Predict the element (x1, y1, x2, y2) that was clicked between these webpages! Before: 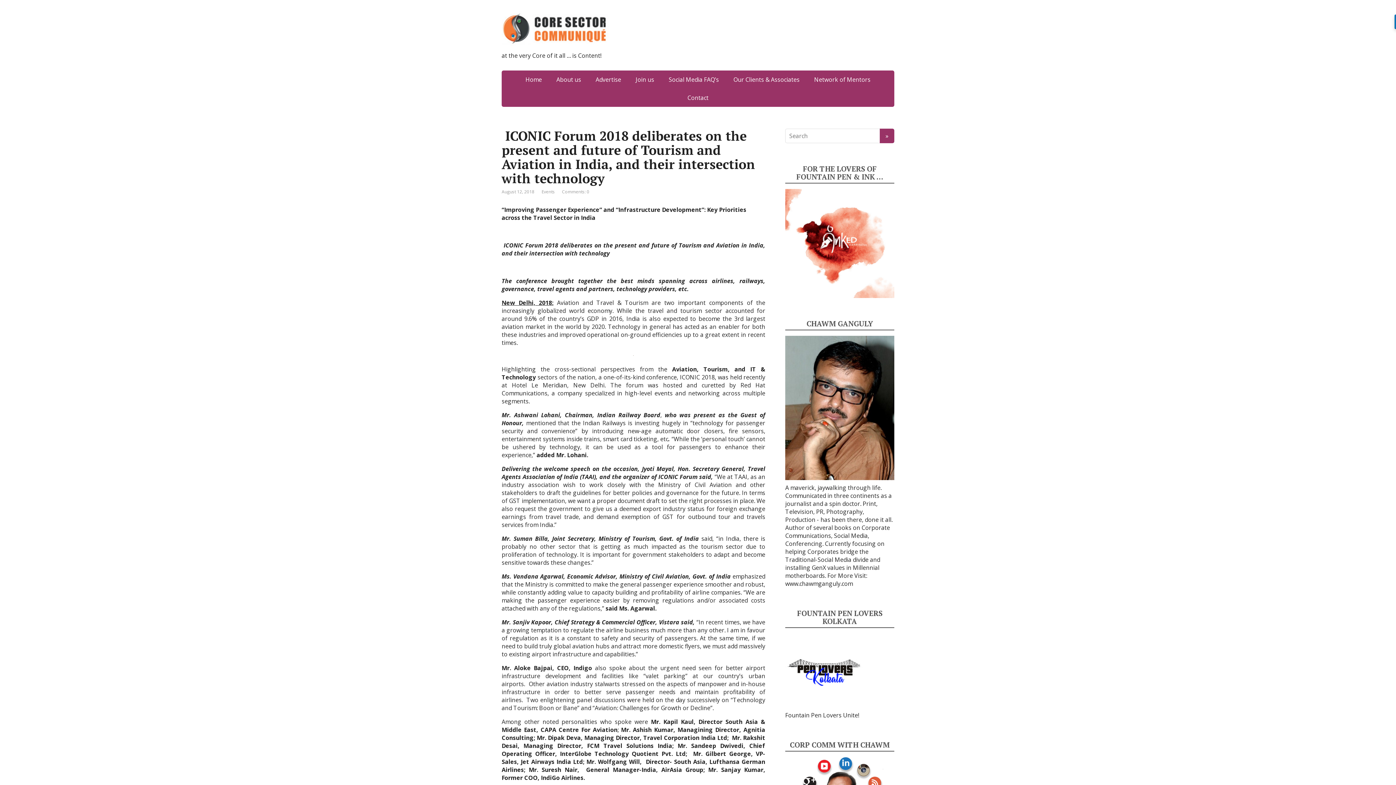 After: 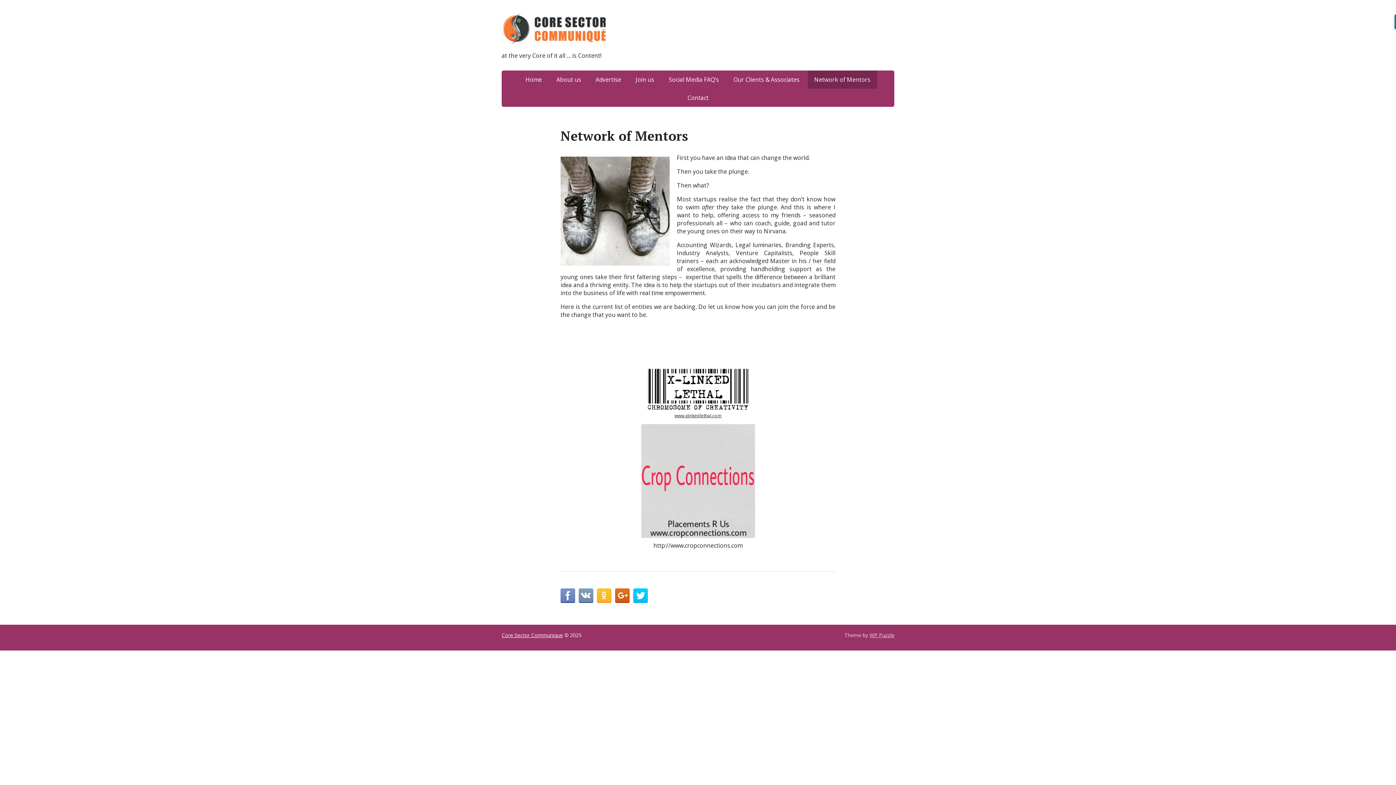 Action: label: Network of Mentors bbox: (807, 70, 877, 88)